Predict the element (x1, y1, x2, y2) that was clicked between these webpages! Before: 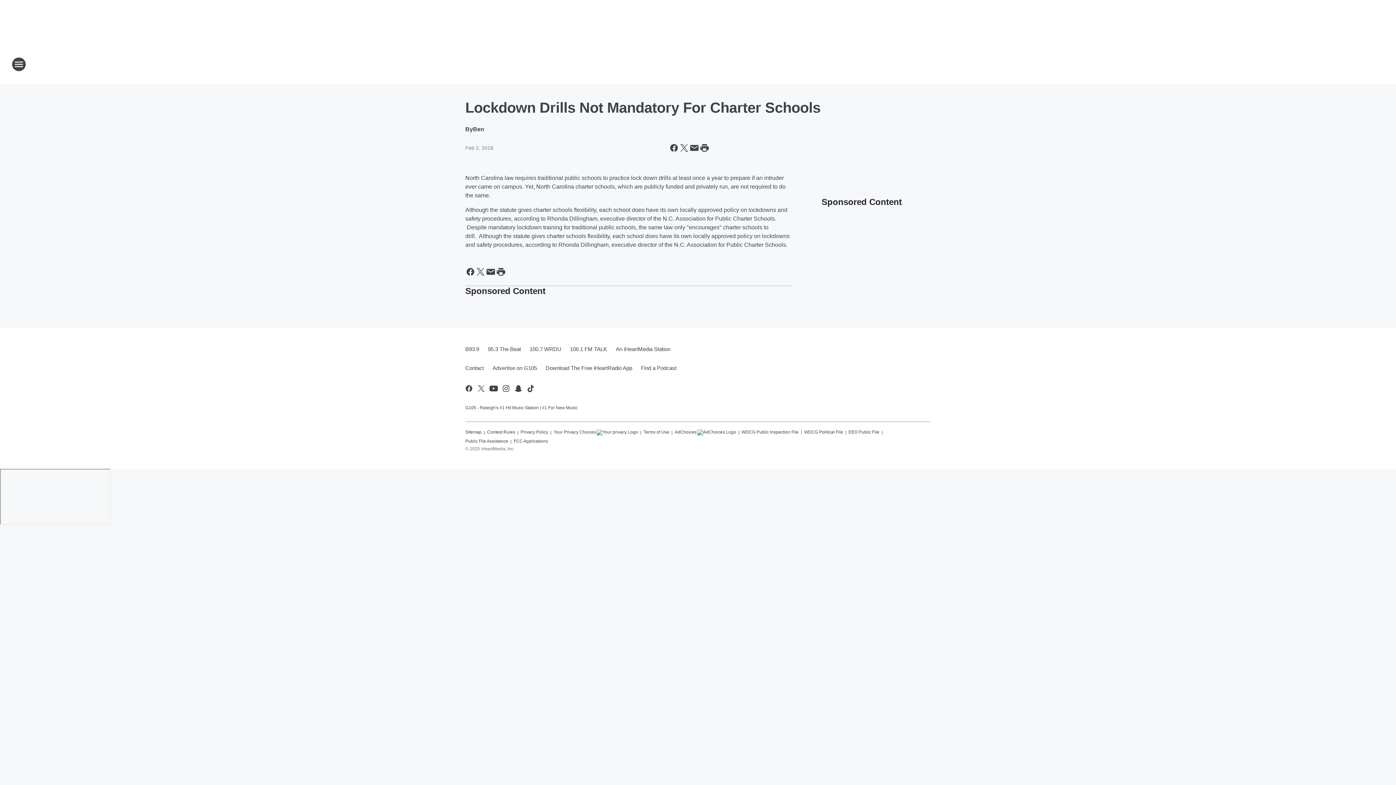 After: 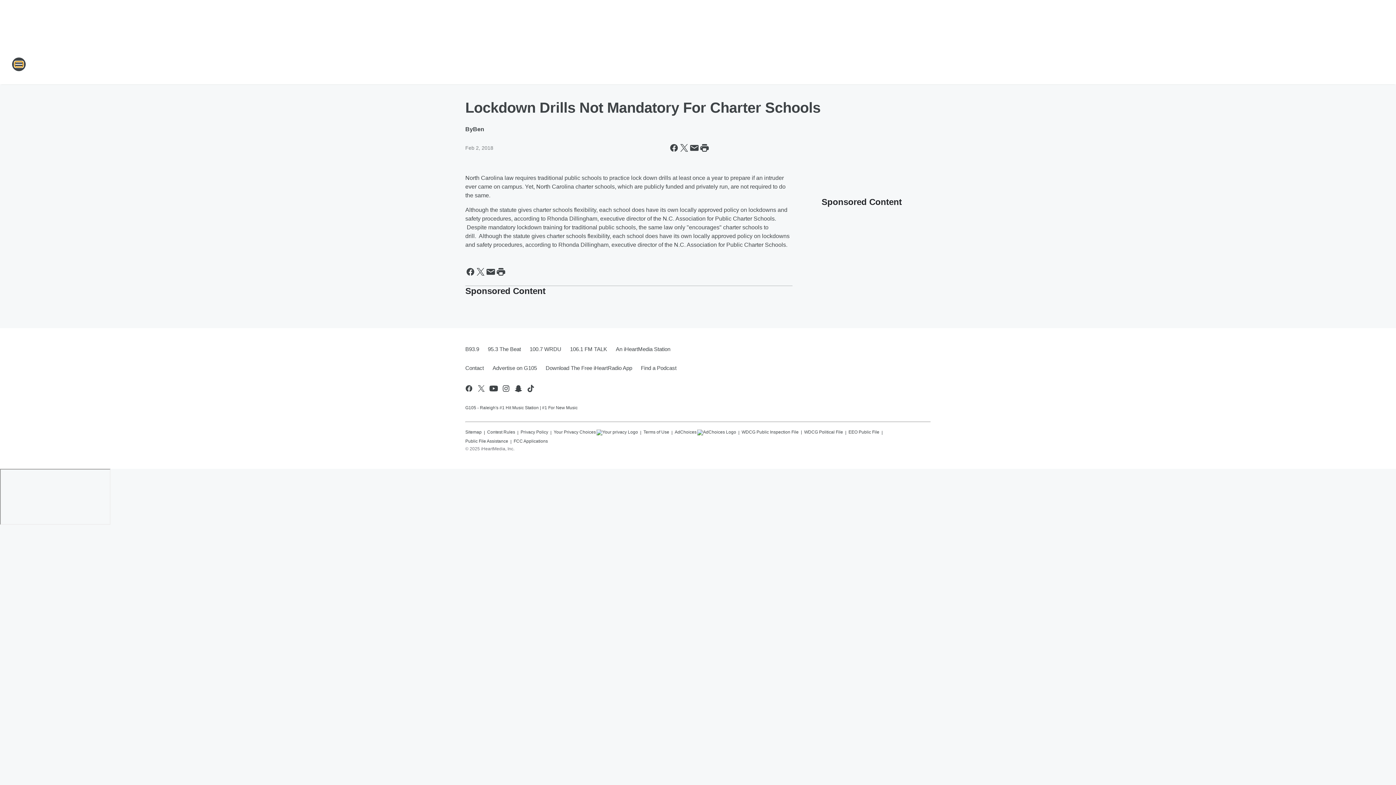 Action: bbox: (11, 57, 26, 71) label: Open Site Navigation